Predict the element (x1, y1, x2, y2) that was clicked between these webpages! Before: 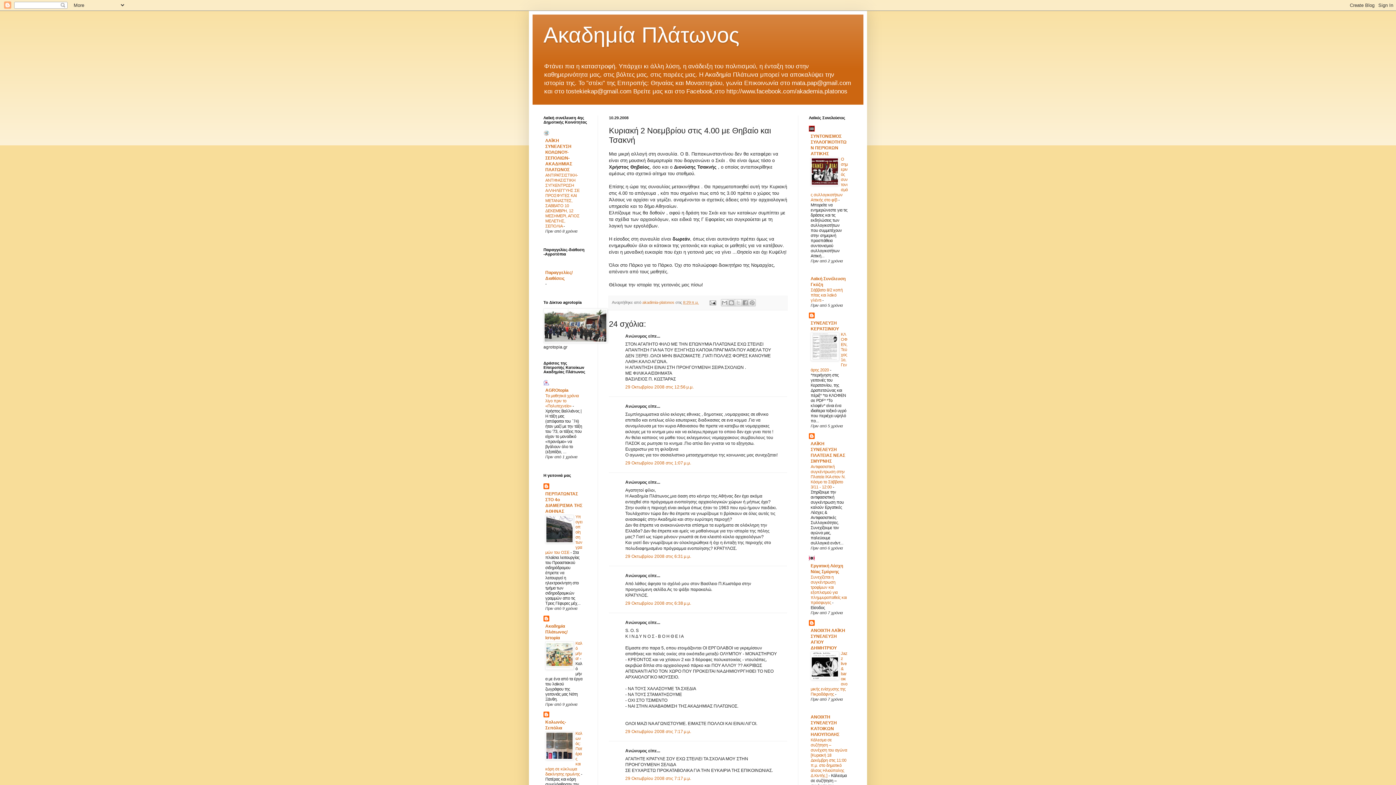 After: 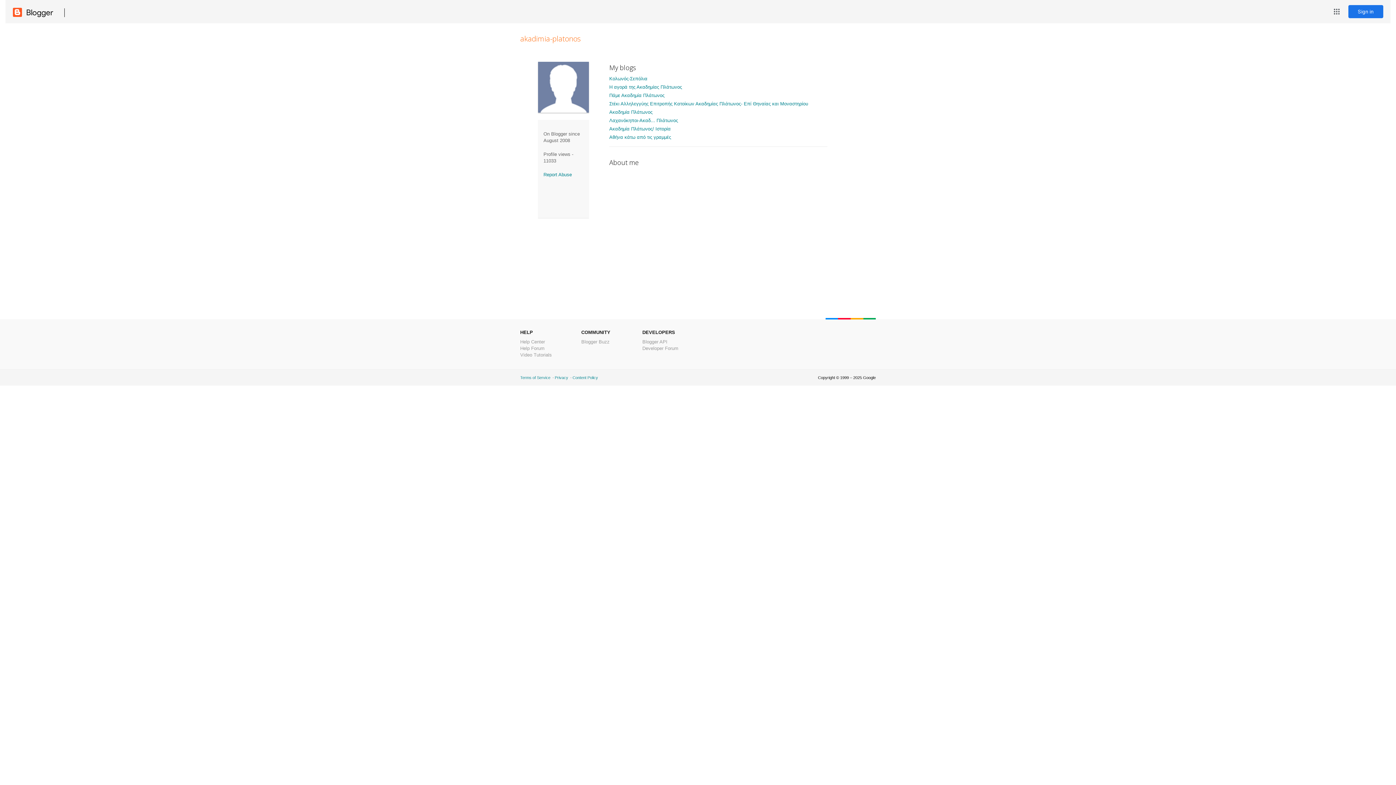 Action: label: akadimia-platonos  bbox: (642, 300, 675, 304)